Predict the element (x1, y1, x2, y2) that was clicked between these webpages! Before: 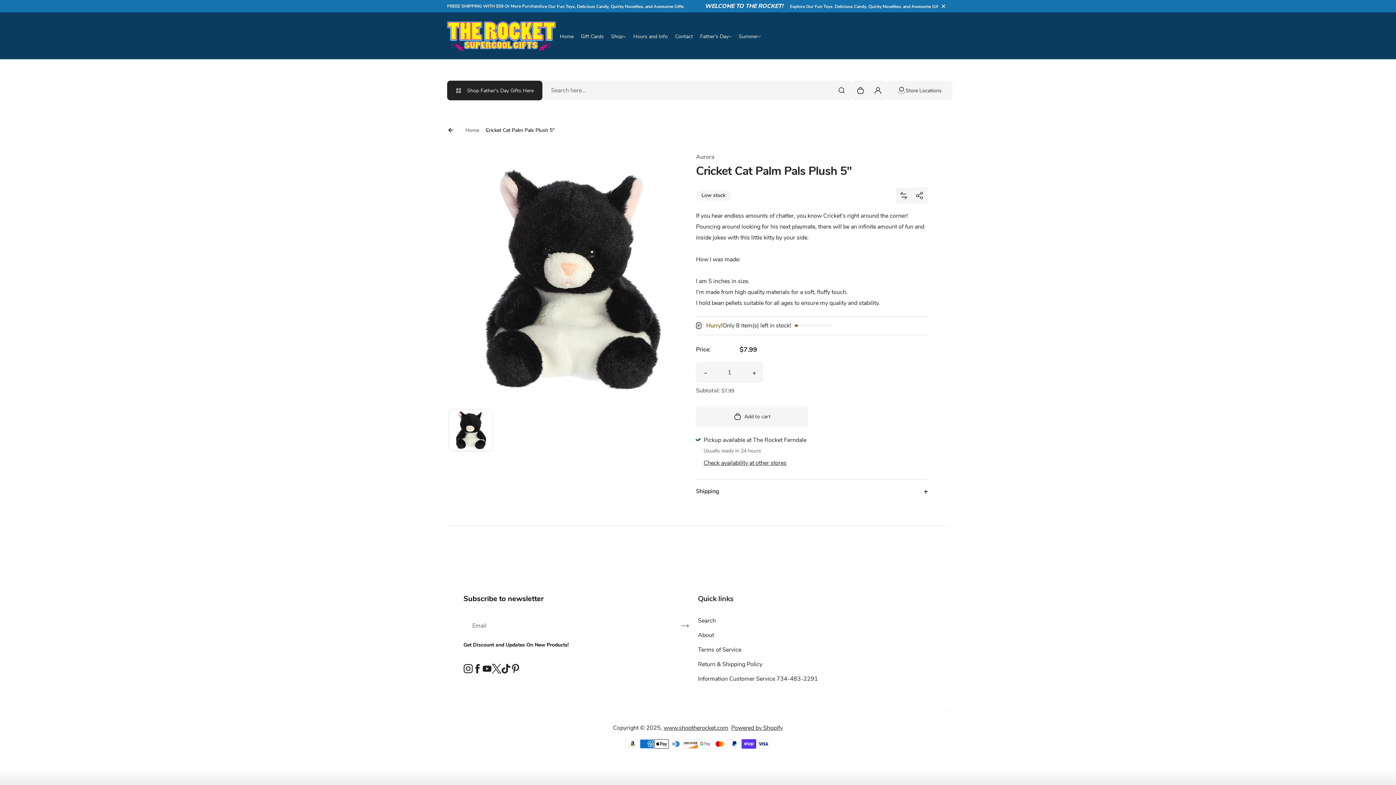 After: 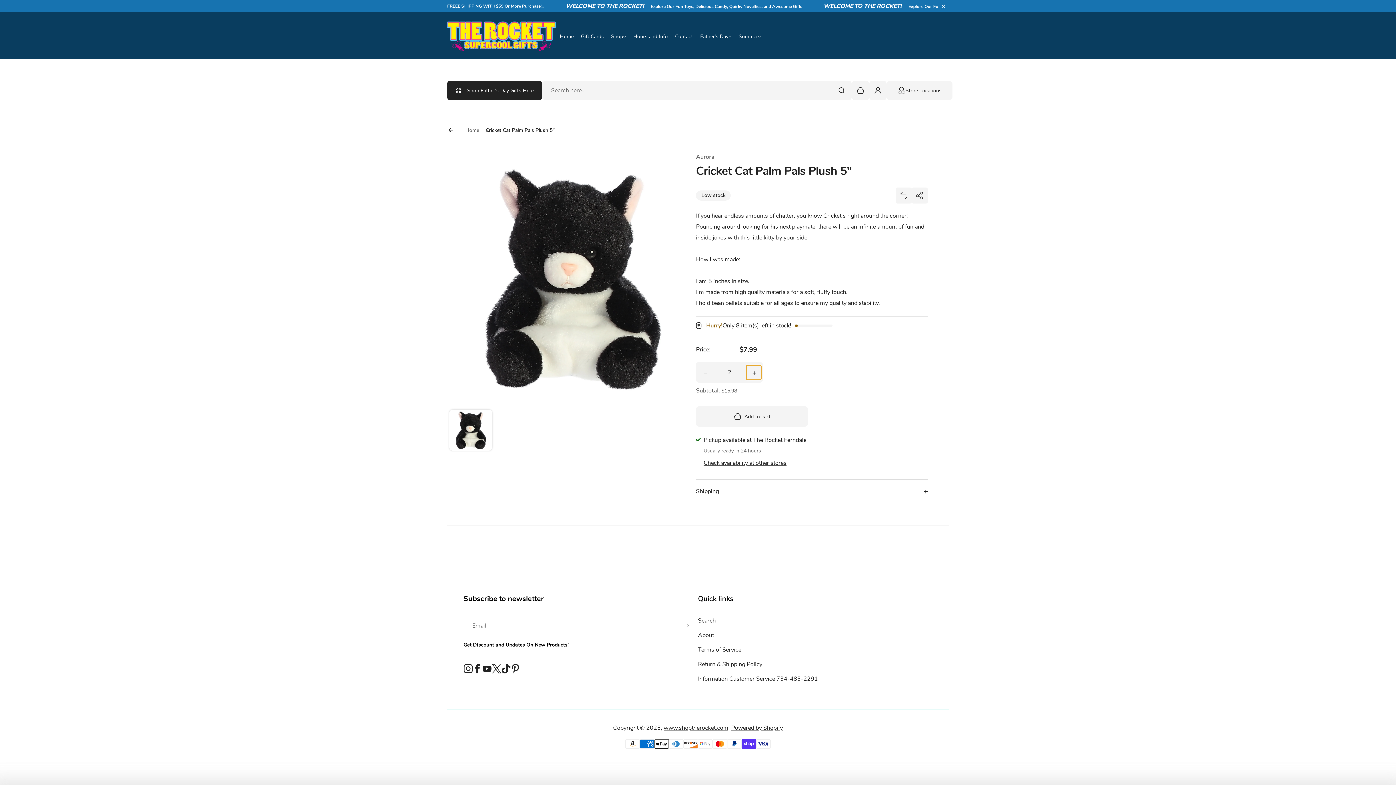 Action: bbox: (746, 365, 761, 379) label: Increase quantity for Cricket Cat Palm Pals Plush 5&quot;